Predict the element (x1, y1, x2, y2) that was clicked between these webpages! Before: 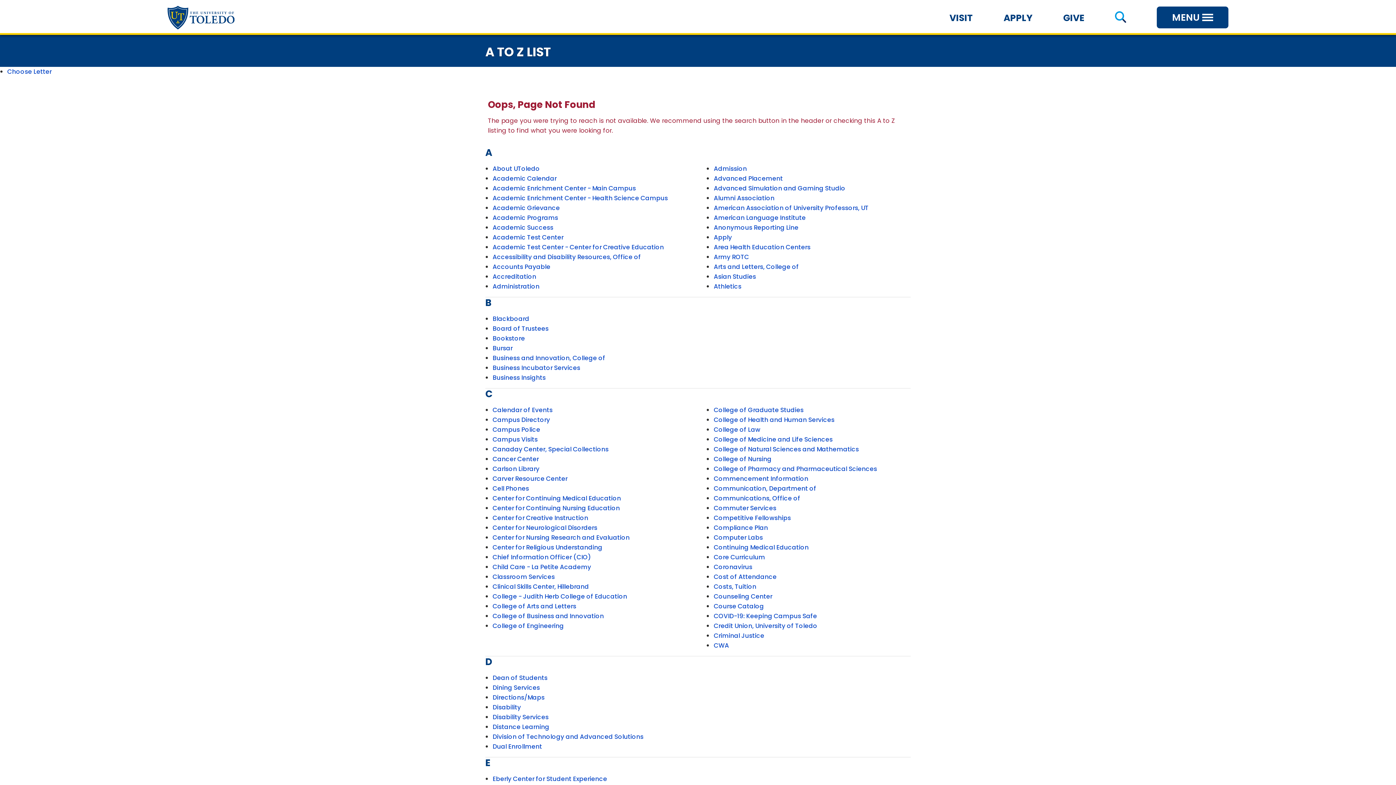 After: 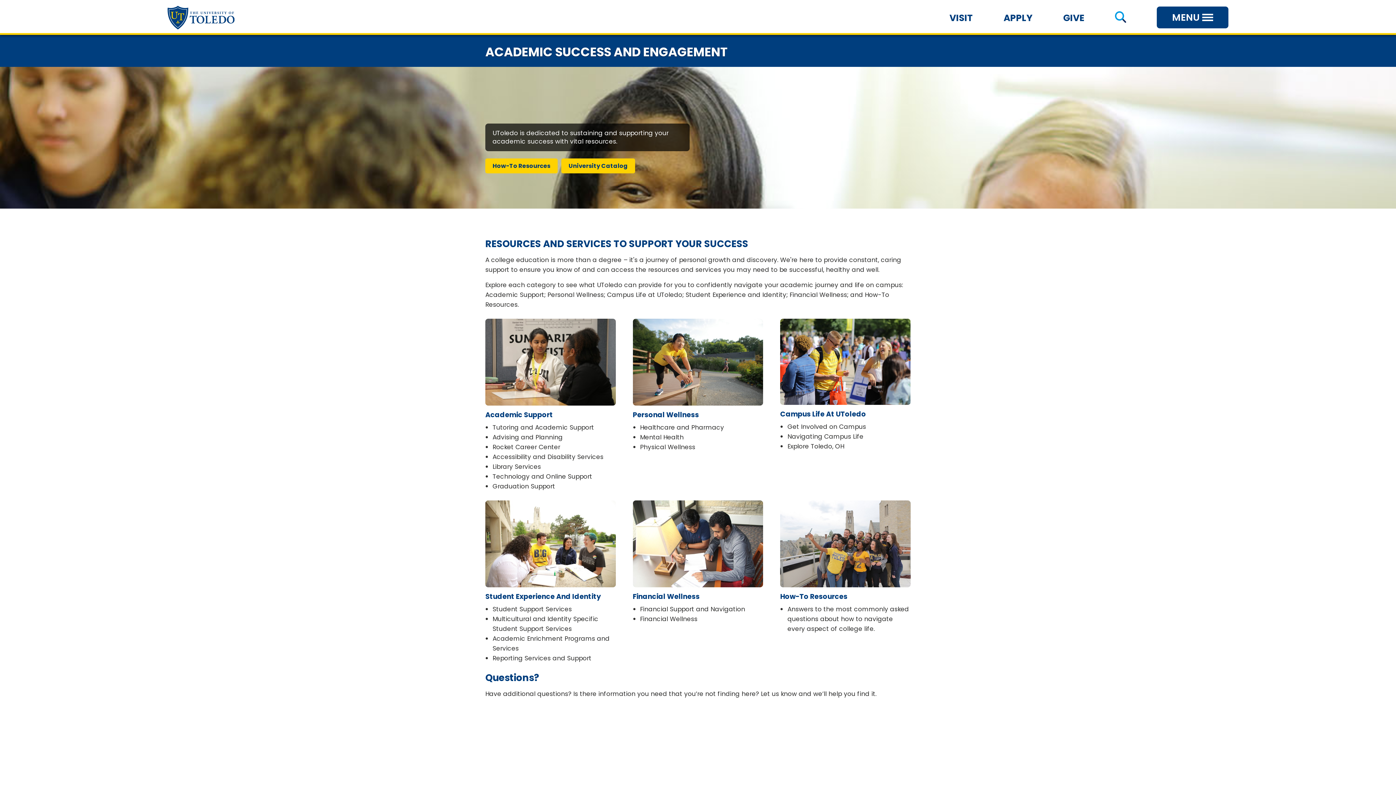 Action: label: Academic Success bbox: (492, 223, 553, 232)